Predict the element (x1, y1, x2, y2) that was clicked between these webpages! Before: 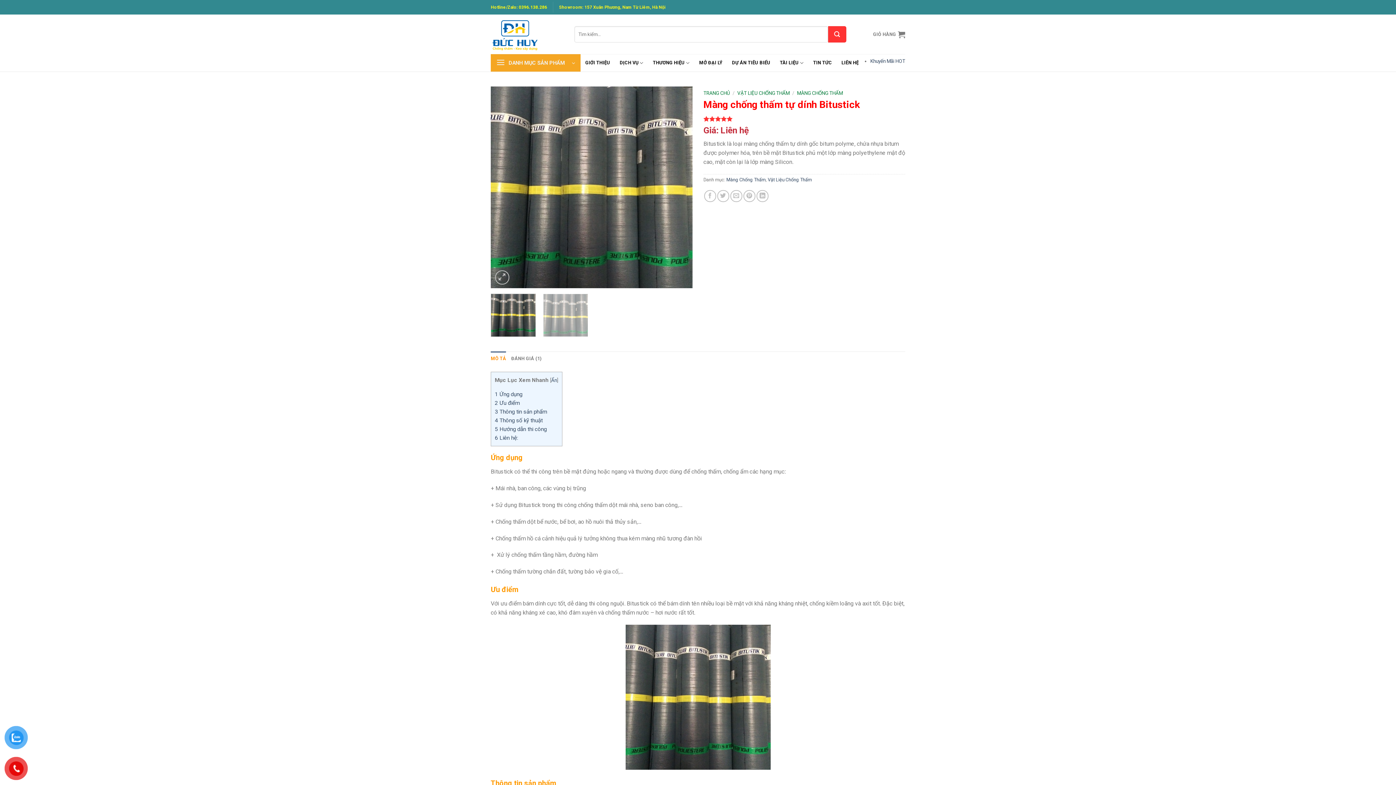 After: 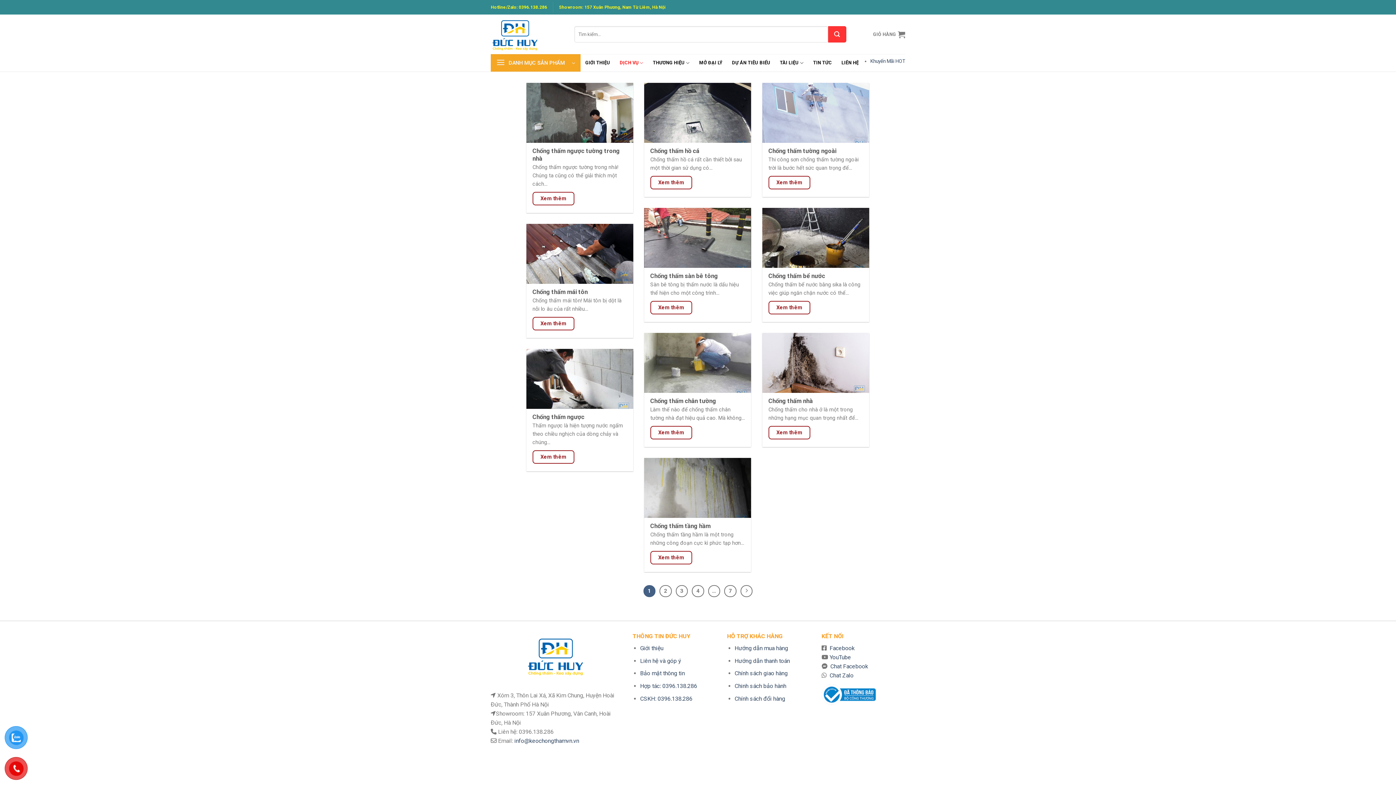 Action: label: DỊCH VỤ bbox: (619, 55, 643, 70)